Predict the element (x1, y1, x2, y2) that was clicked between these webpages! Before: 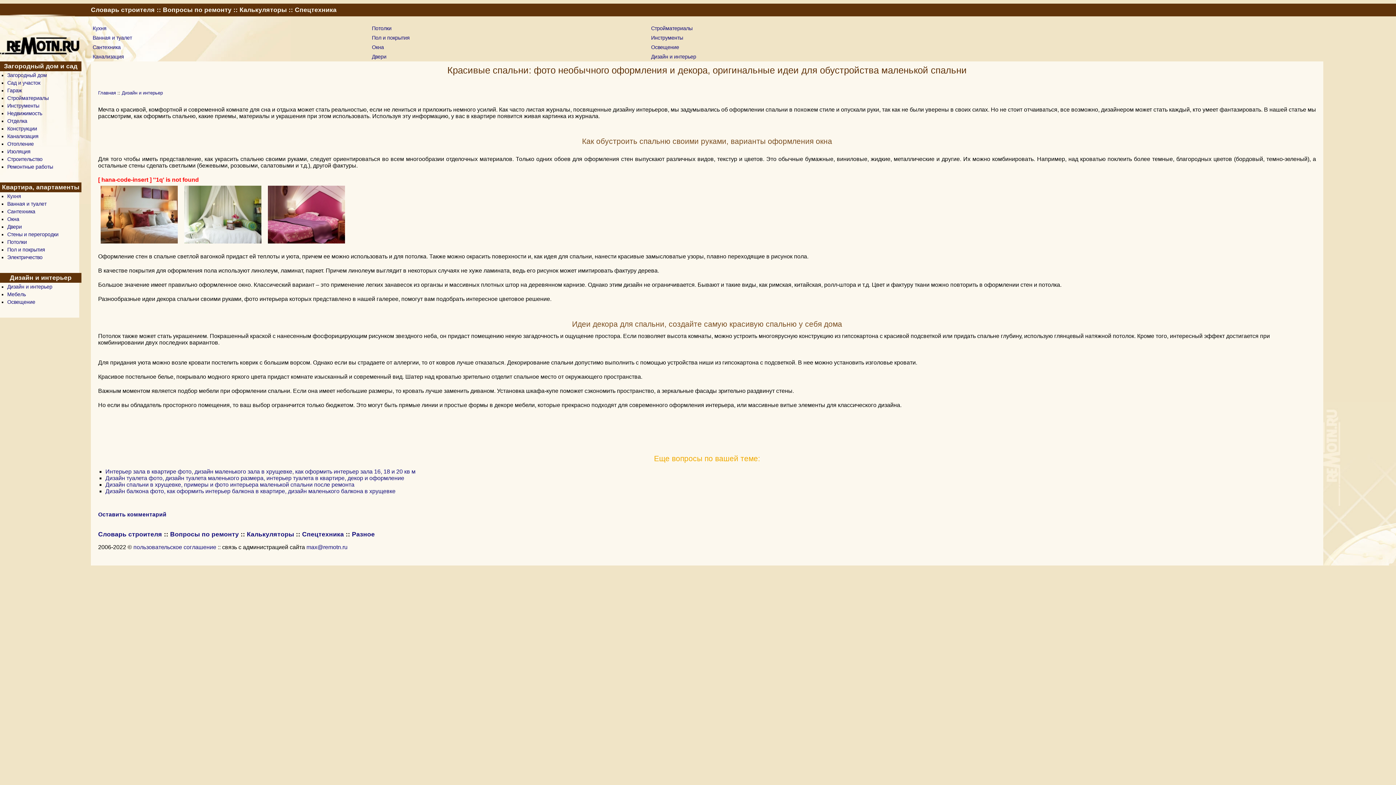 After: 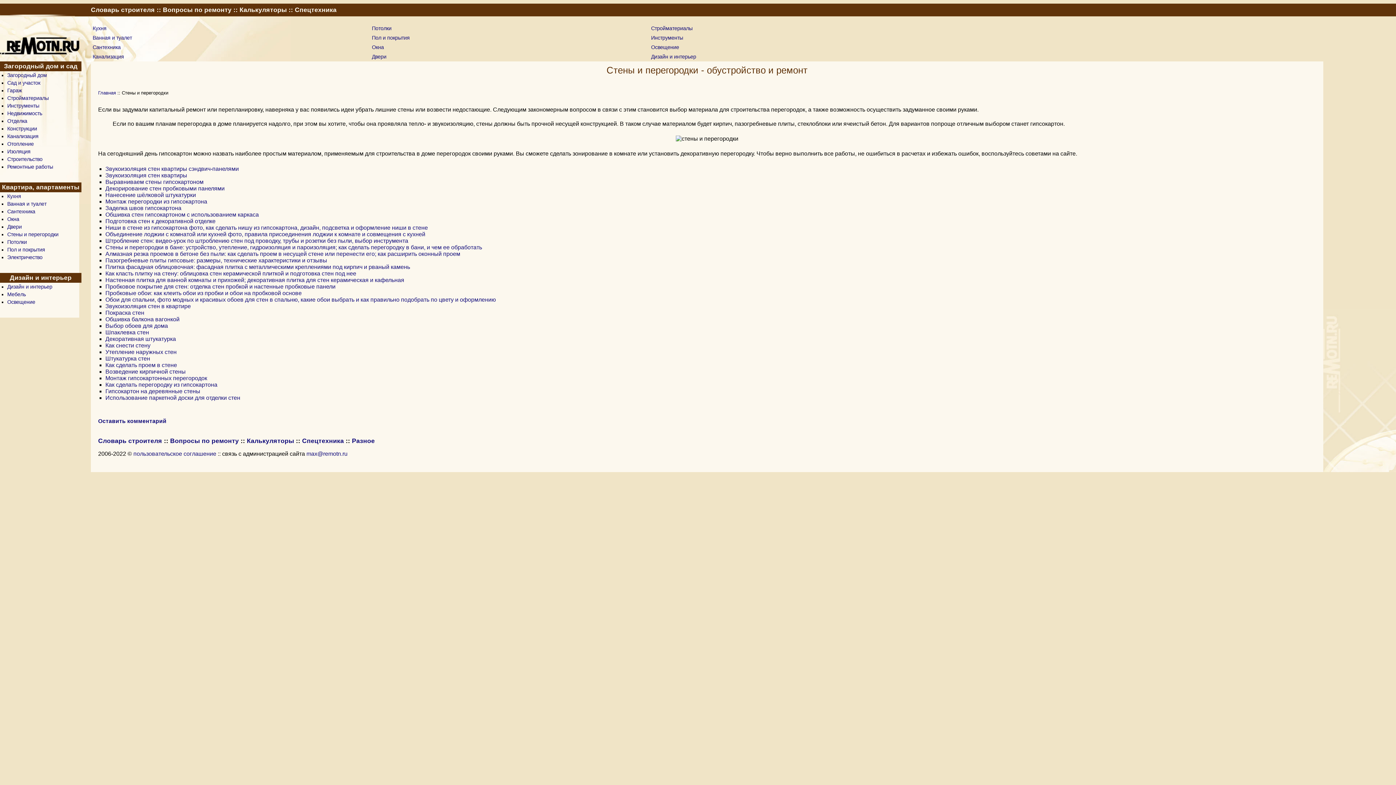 Action: label: Стены и перегородки bbox: (7, 231, 58, 237)